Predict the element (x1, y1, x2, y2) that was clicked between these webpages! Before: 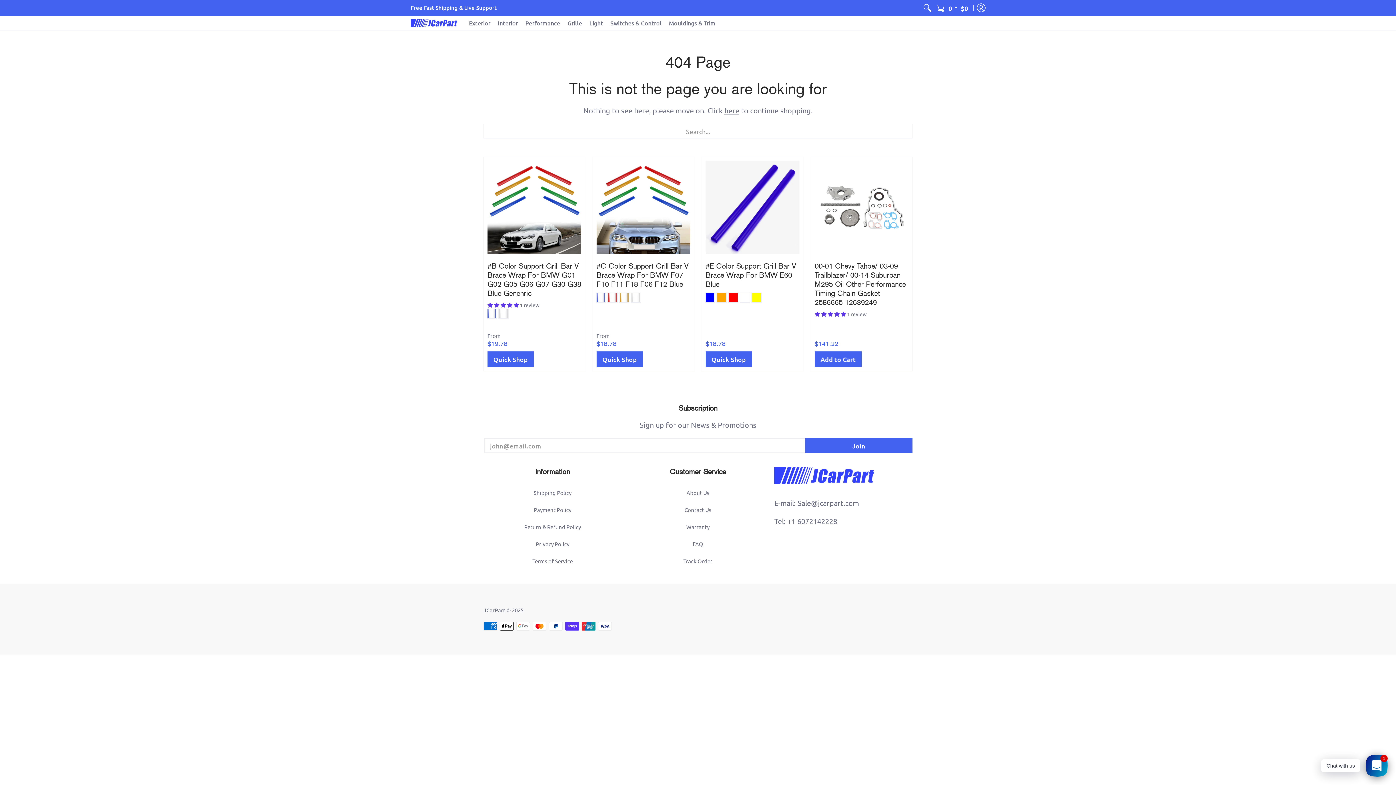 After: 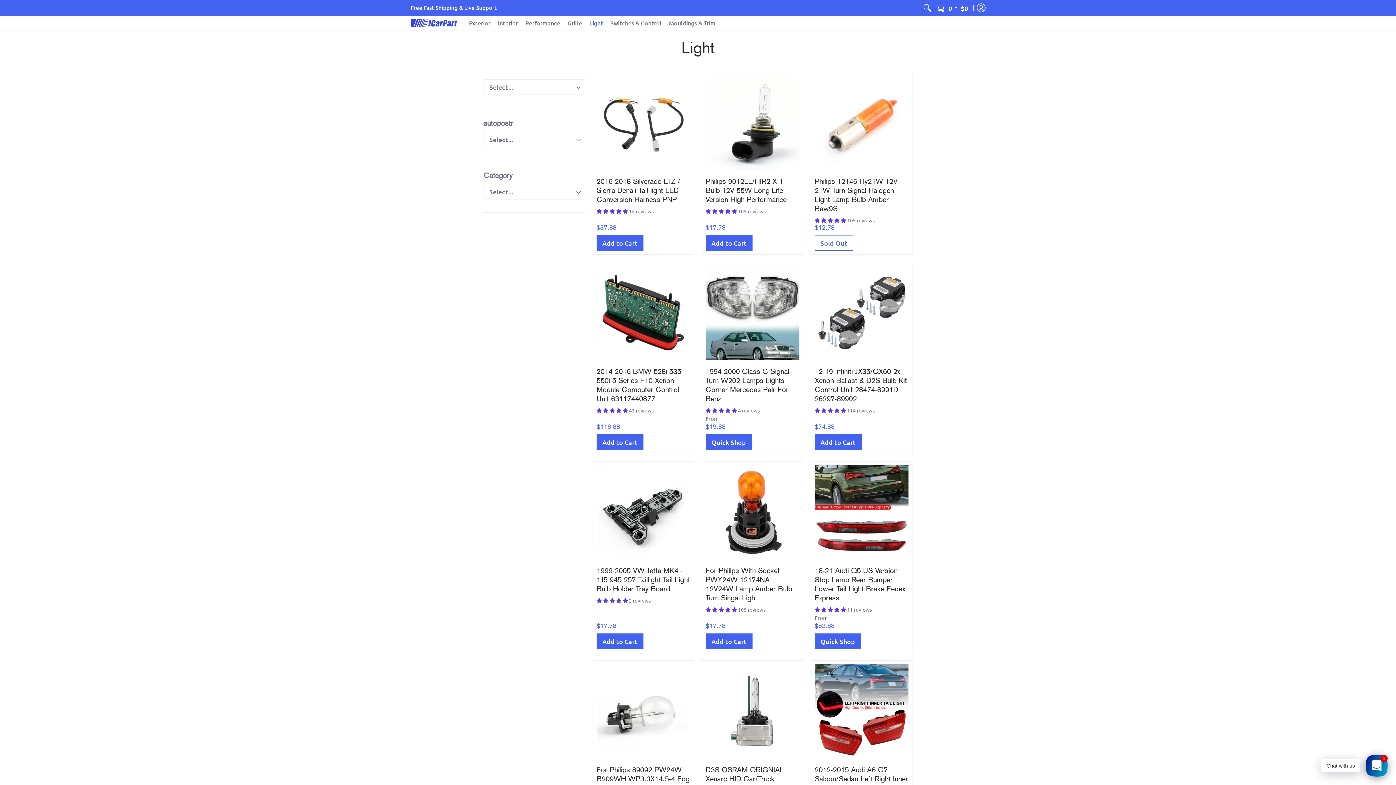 Action: label: Light bbox: (585, 15, 606, 30)